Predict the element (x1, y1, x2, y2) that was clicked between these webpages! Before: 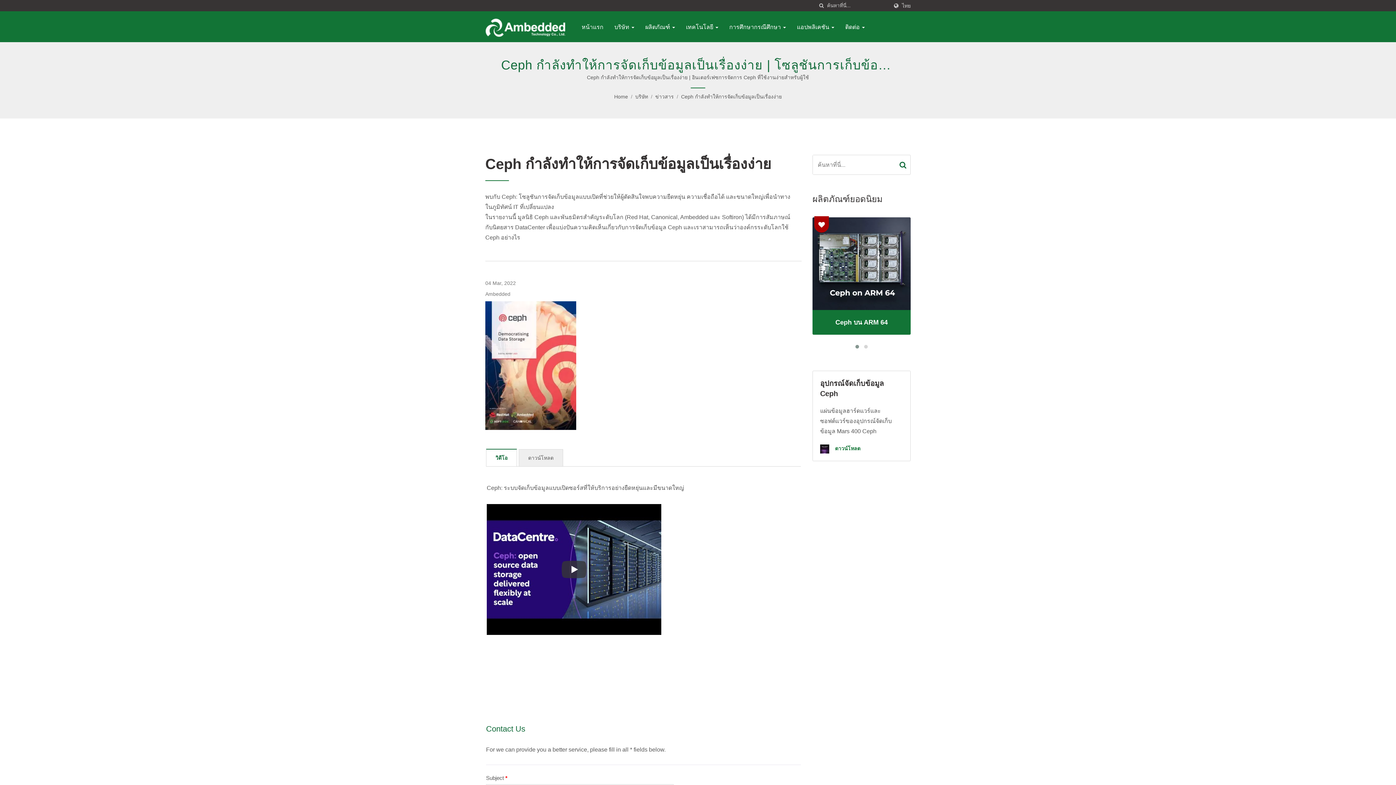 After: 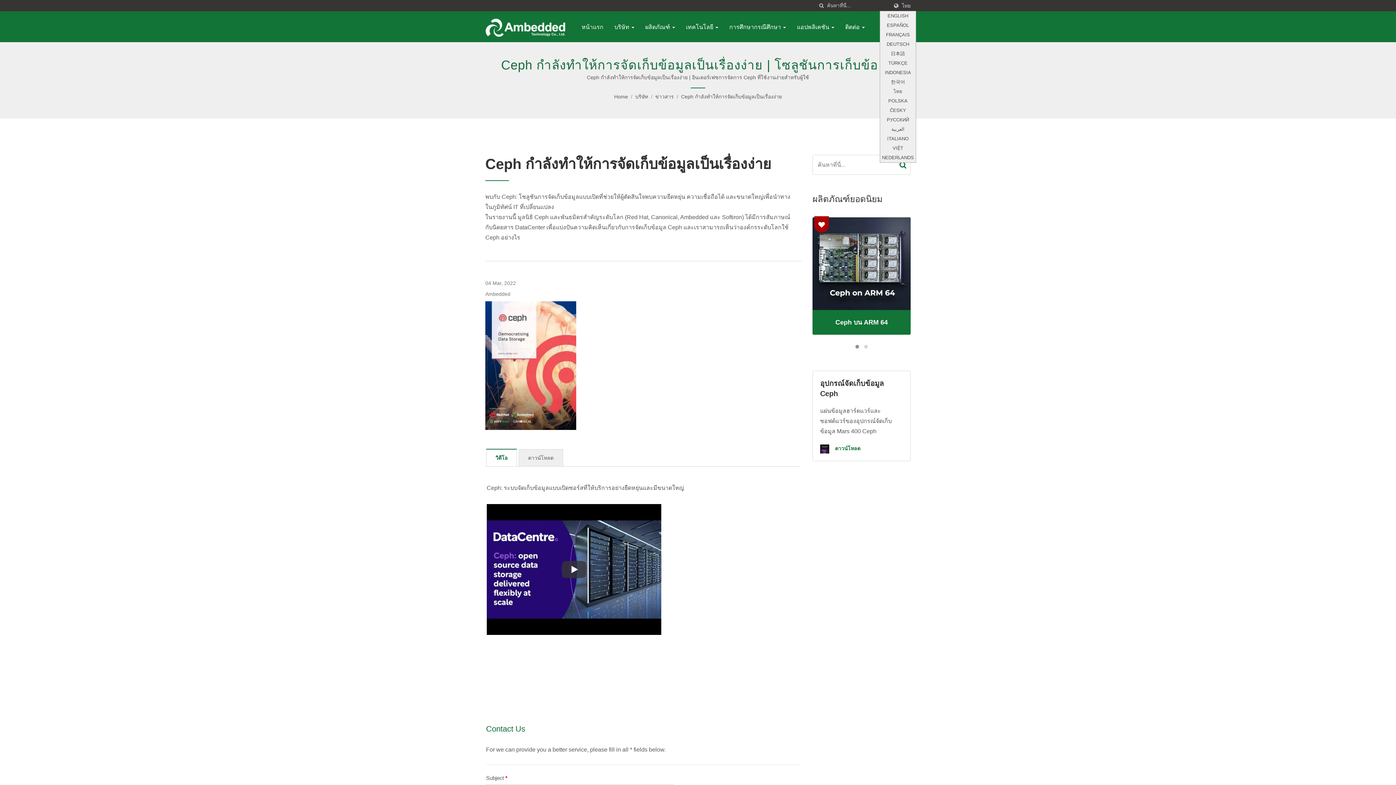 Action: label: ไทย bbox: (902, 2, 910, 8)